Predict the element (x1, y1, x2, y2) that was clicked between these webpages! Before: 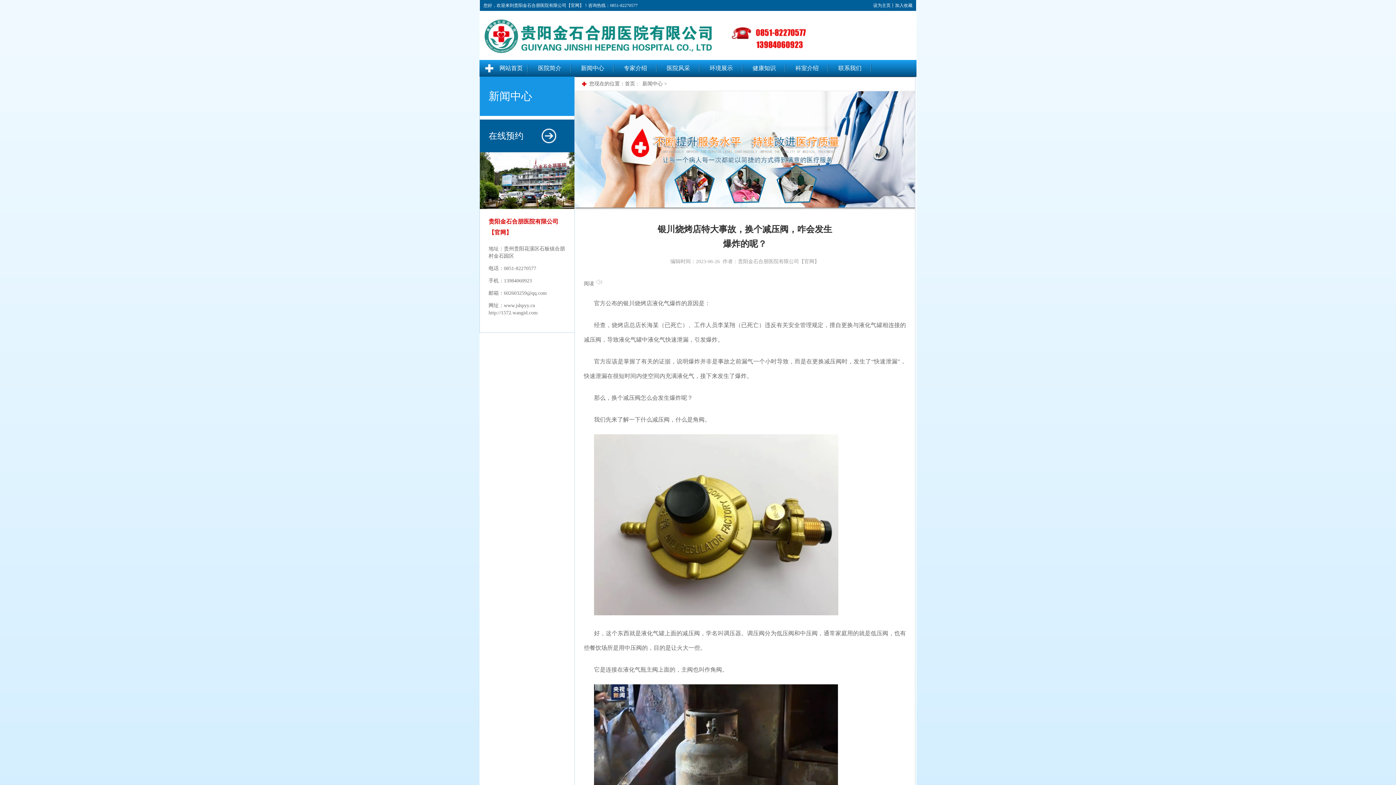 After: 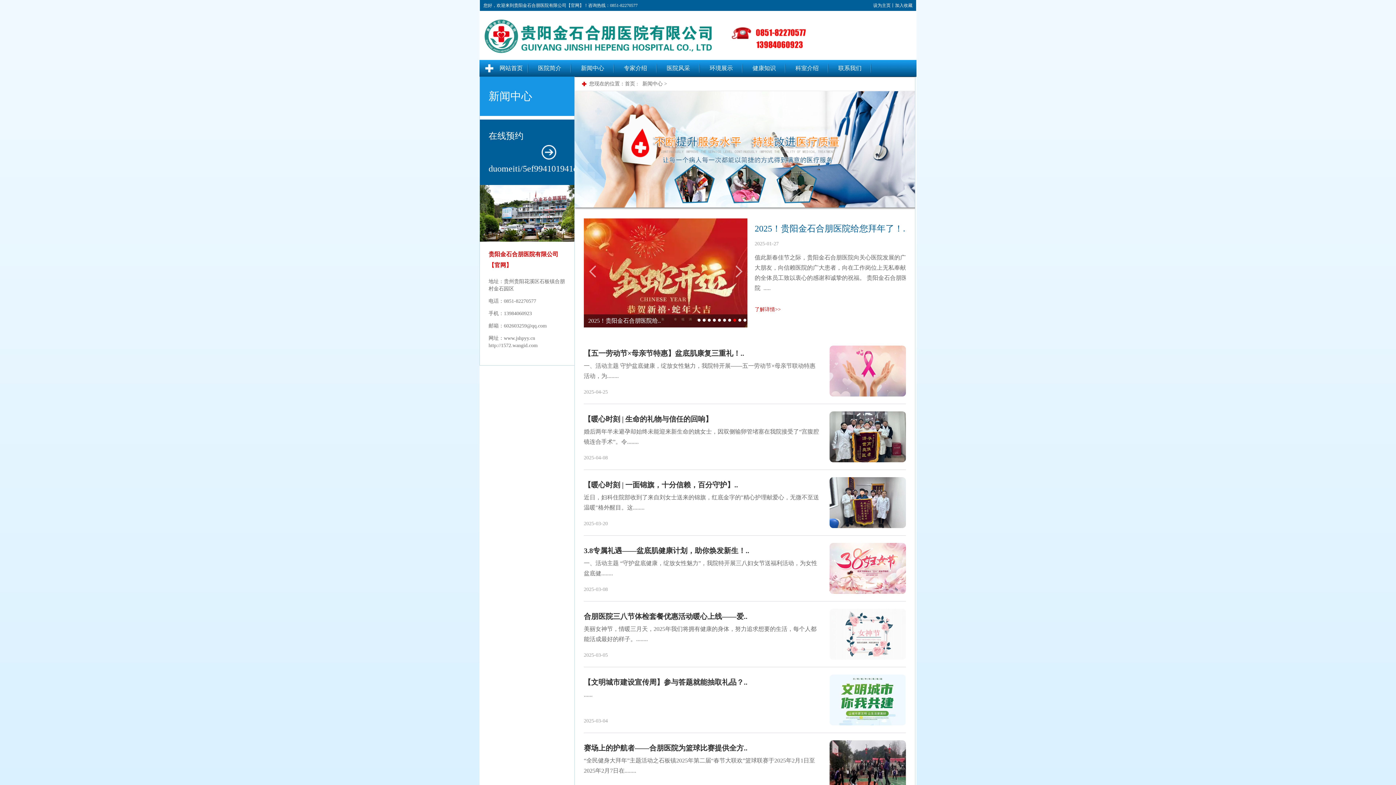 Action: bbox: (571, 60, 614, 76) label: 新闻中心